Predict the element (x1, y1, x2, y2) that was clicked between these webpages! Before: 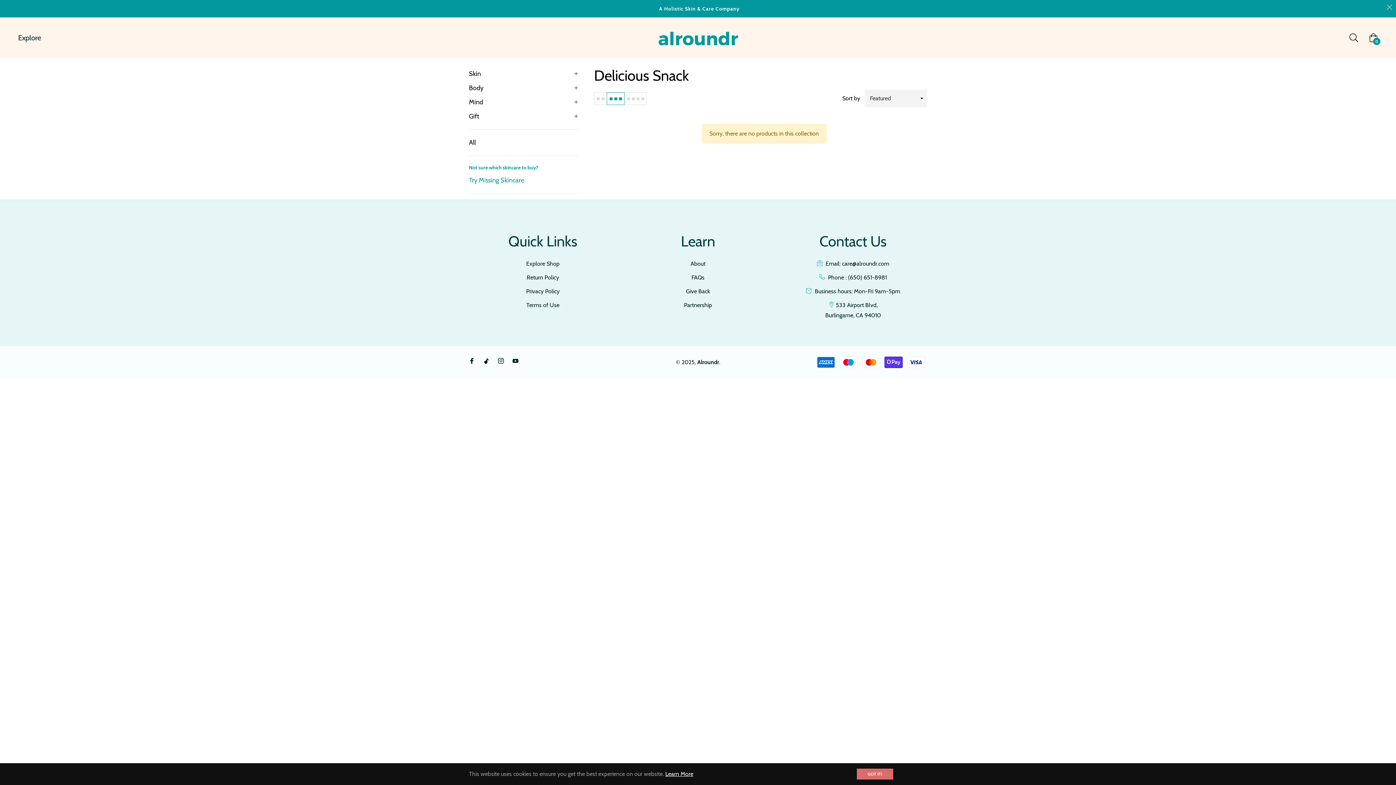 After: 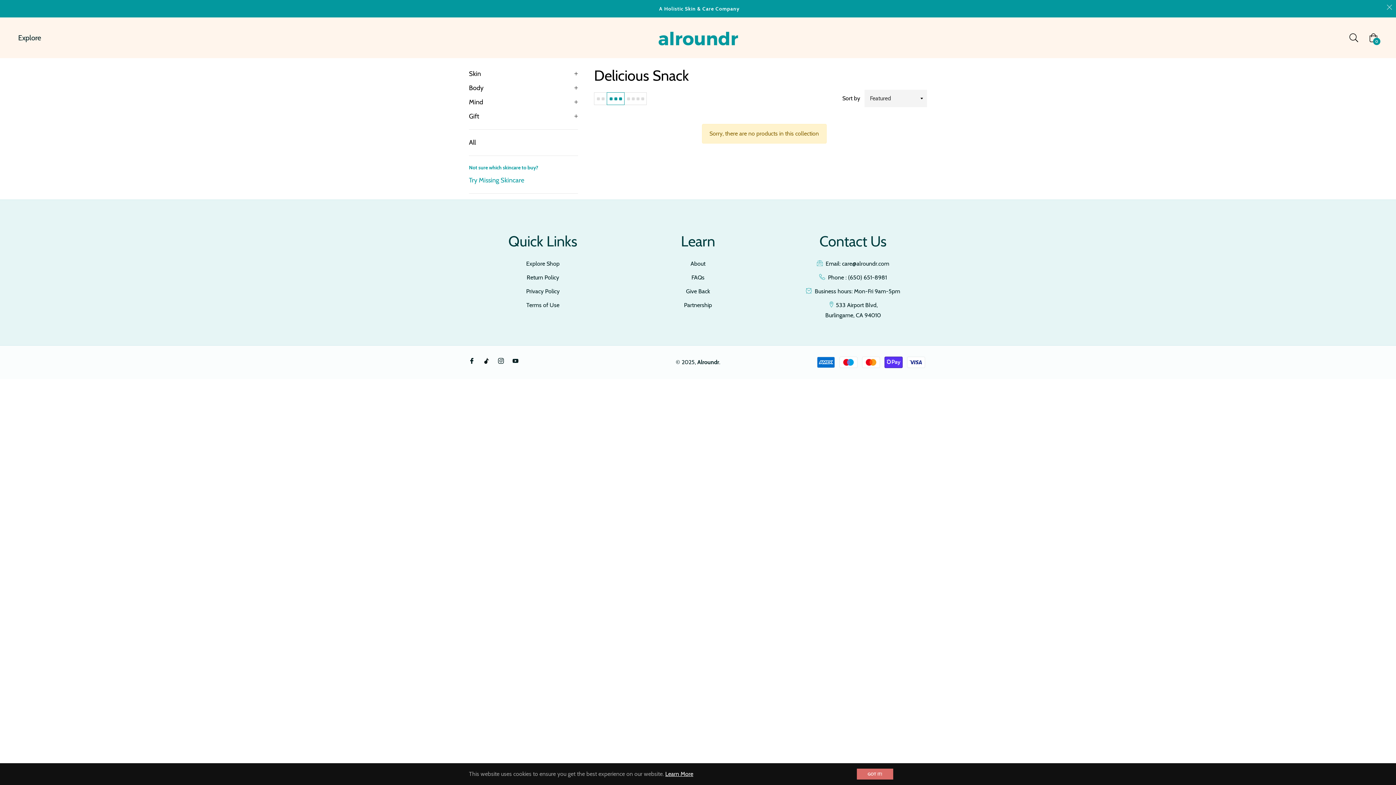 Action: label: Learn More bbox: (665, 770, 693, 777)